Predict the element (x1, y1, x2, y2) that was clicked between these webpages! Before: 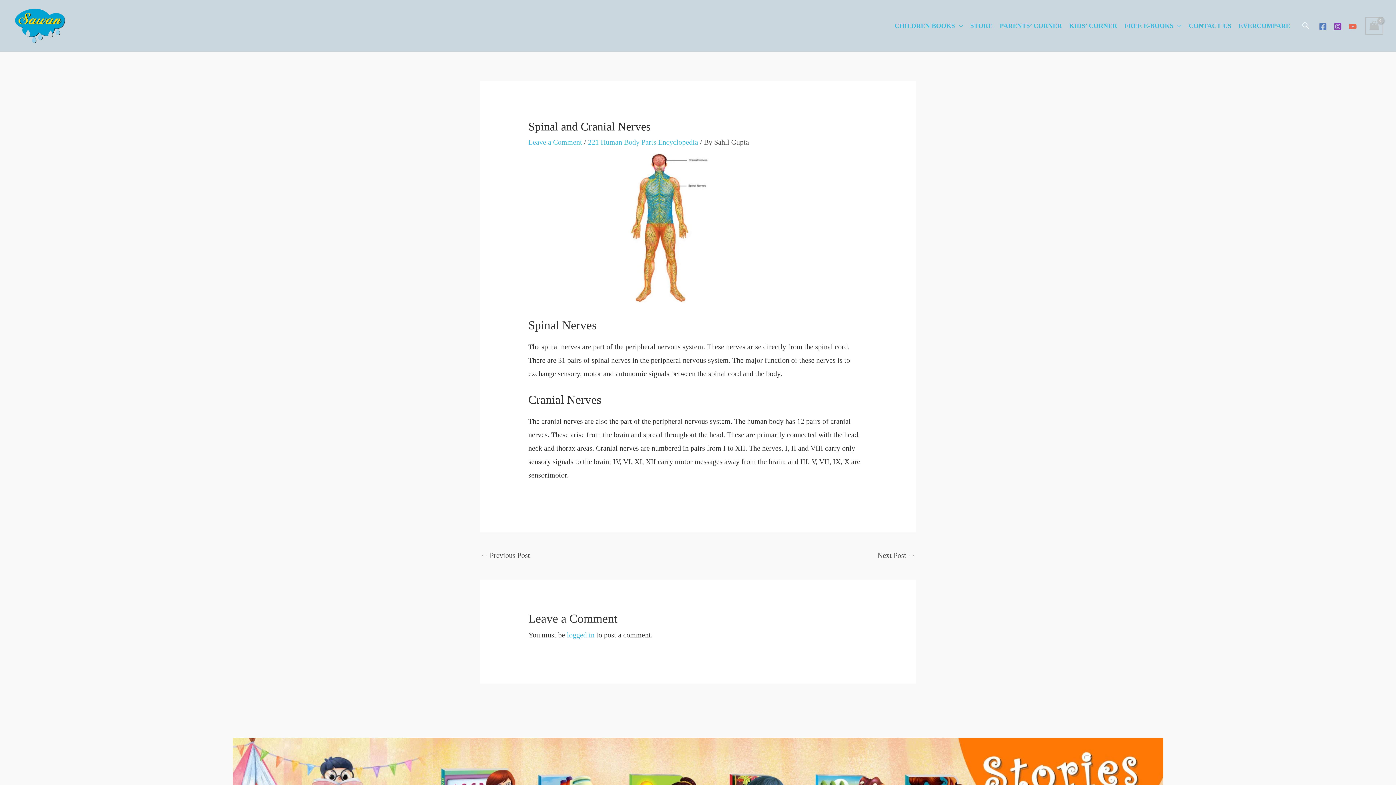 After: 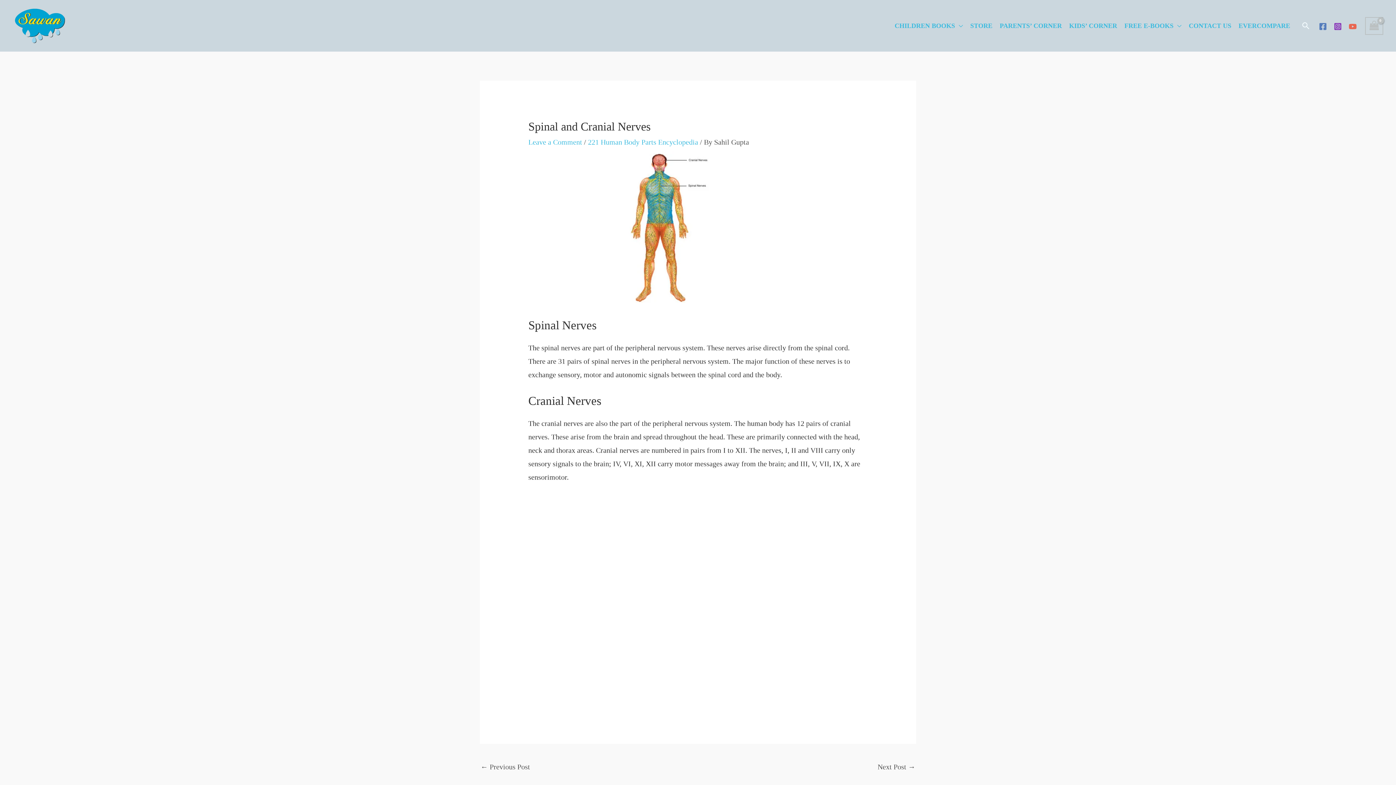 Action: label: Instagram bbox: (1333, 21, 1343, 31)